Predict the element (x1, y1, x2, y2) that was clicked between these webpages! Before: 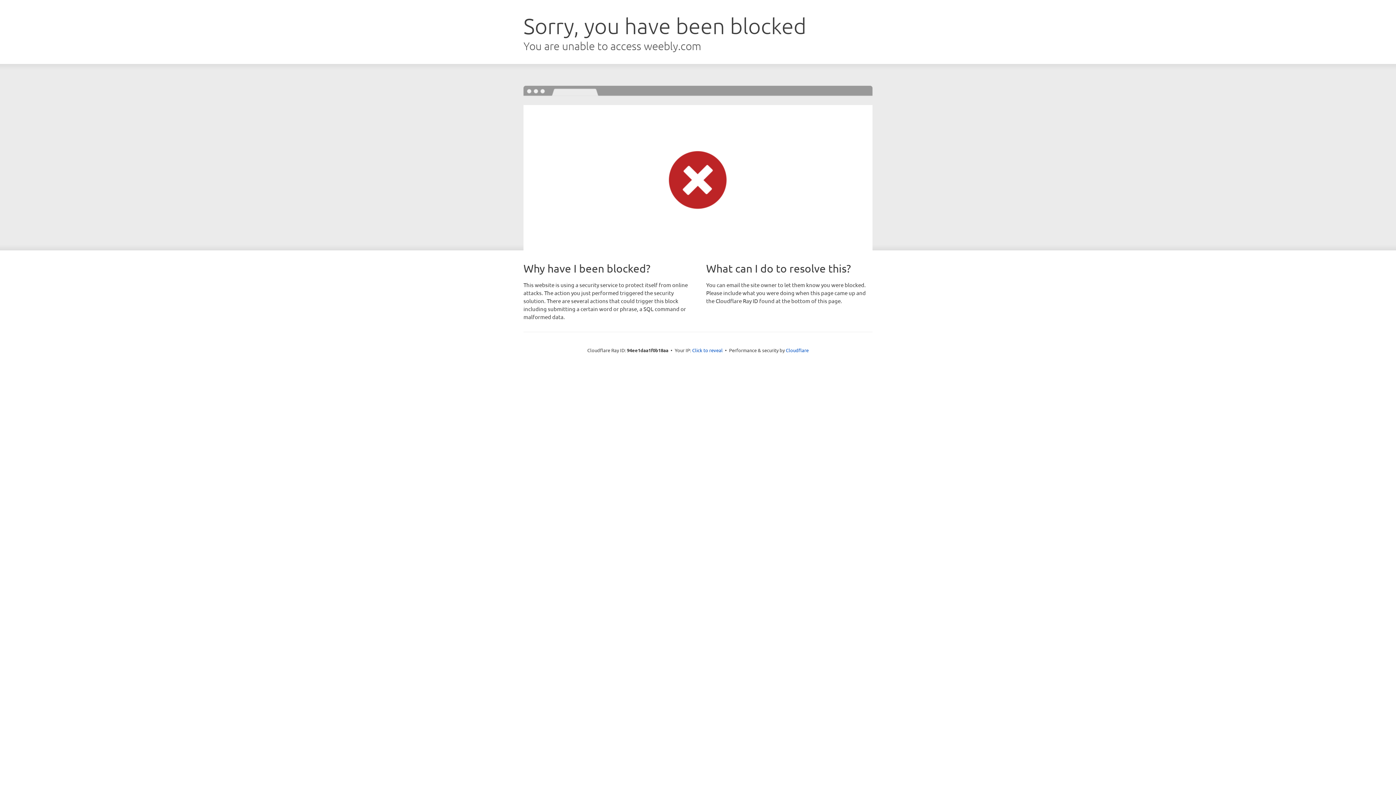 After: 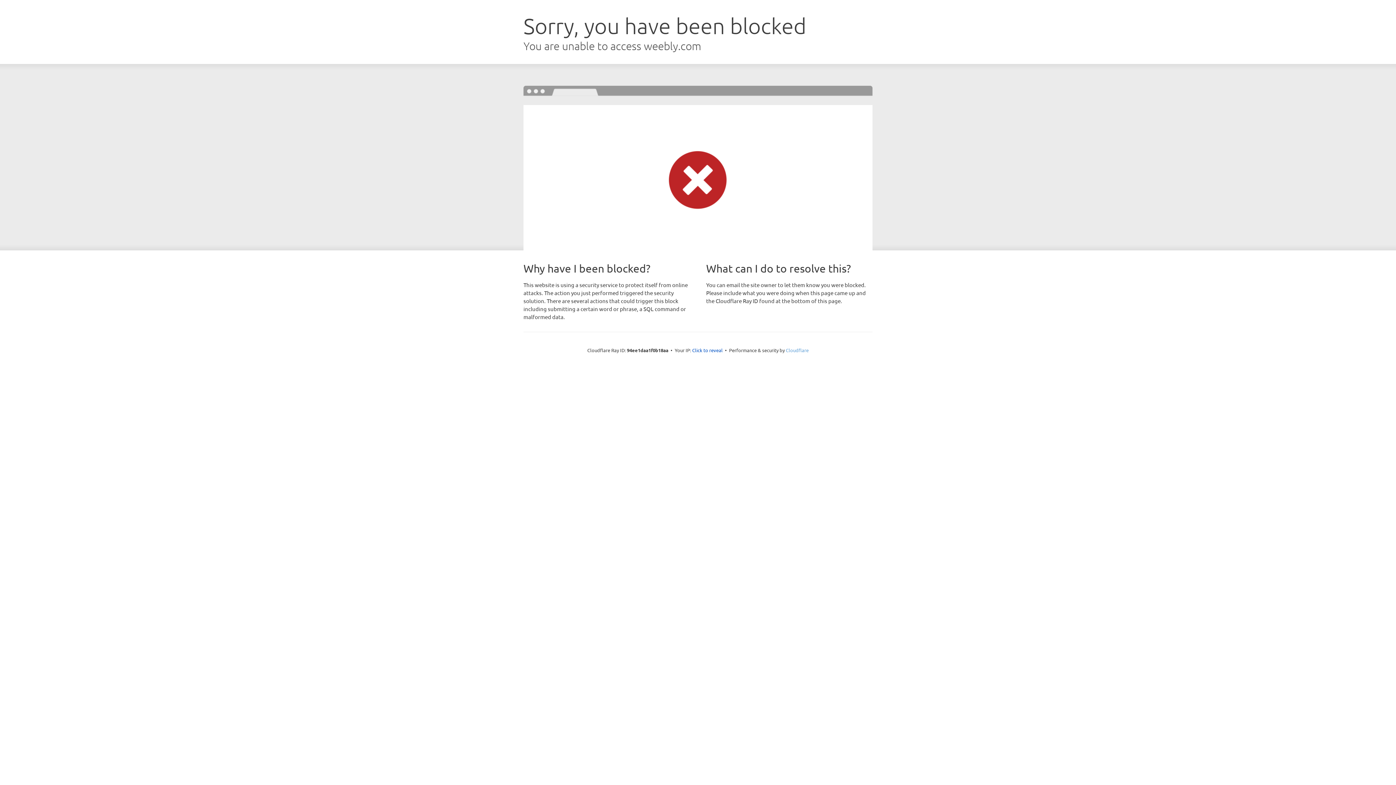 Action: label: Cloudflare bbox: (786, 347, 808, 353)